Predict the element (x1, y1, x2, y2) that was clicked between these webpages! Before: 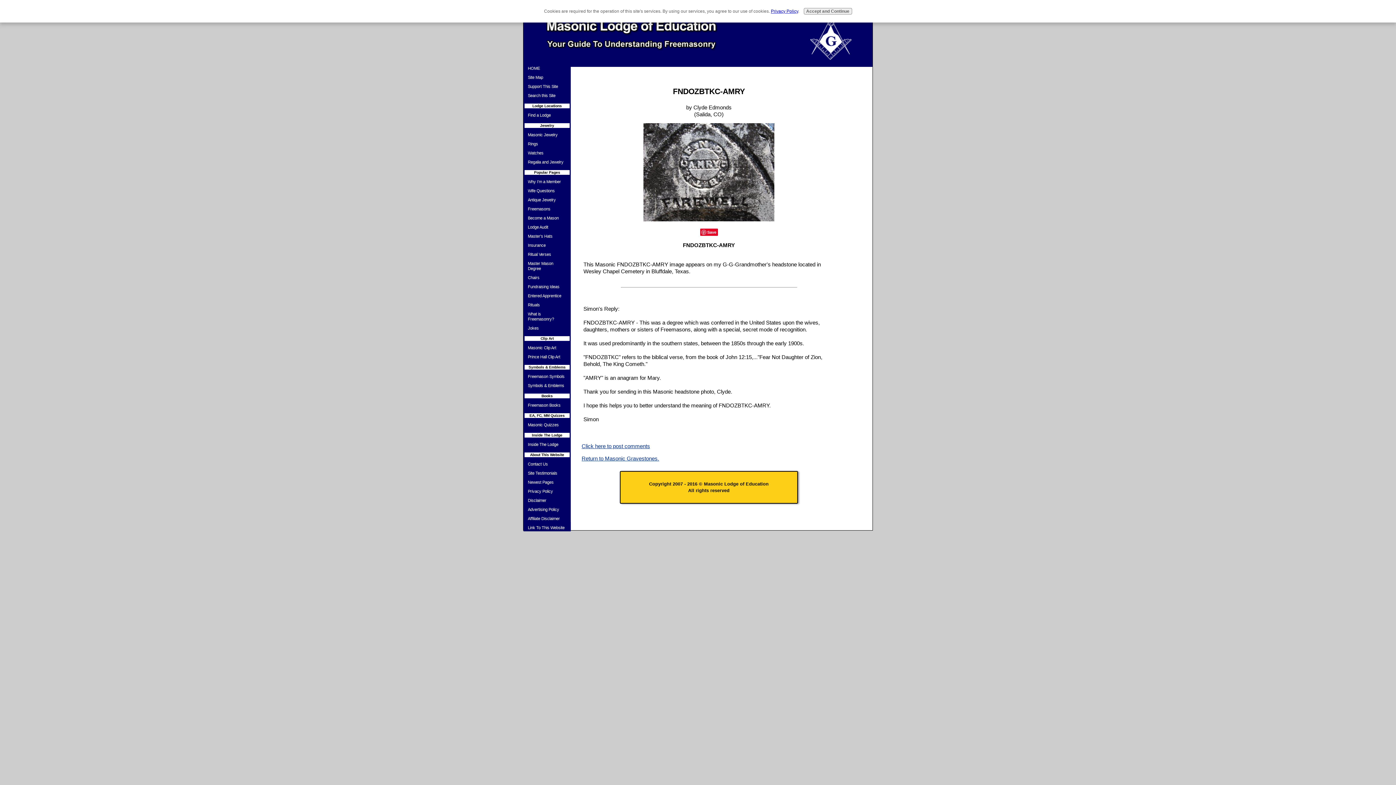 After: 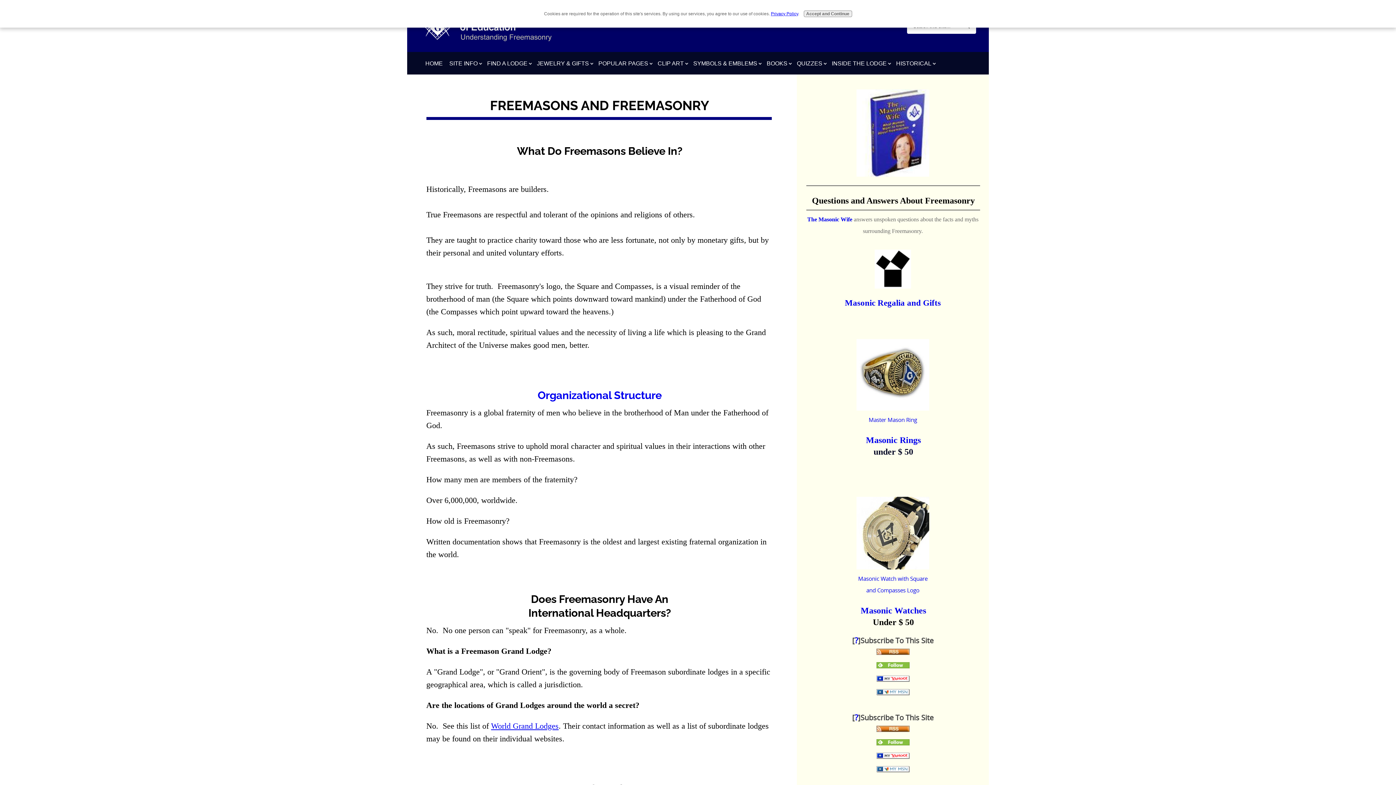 Action: label: Freemasons bbox: (520, 205, 567, 212)